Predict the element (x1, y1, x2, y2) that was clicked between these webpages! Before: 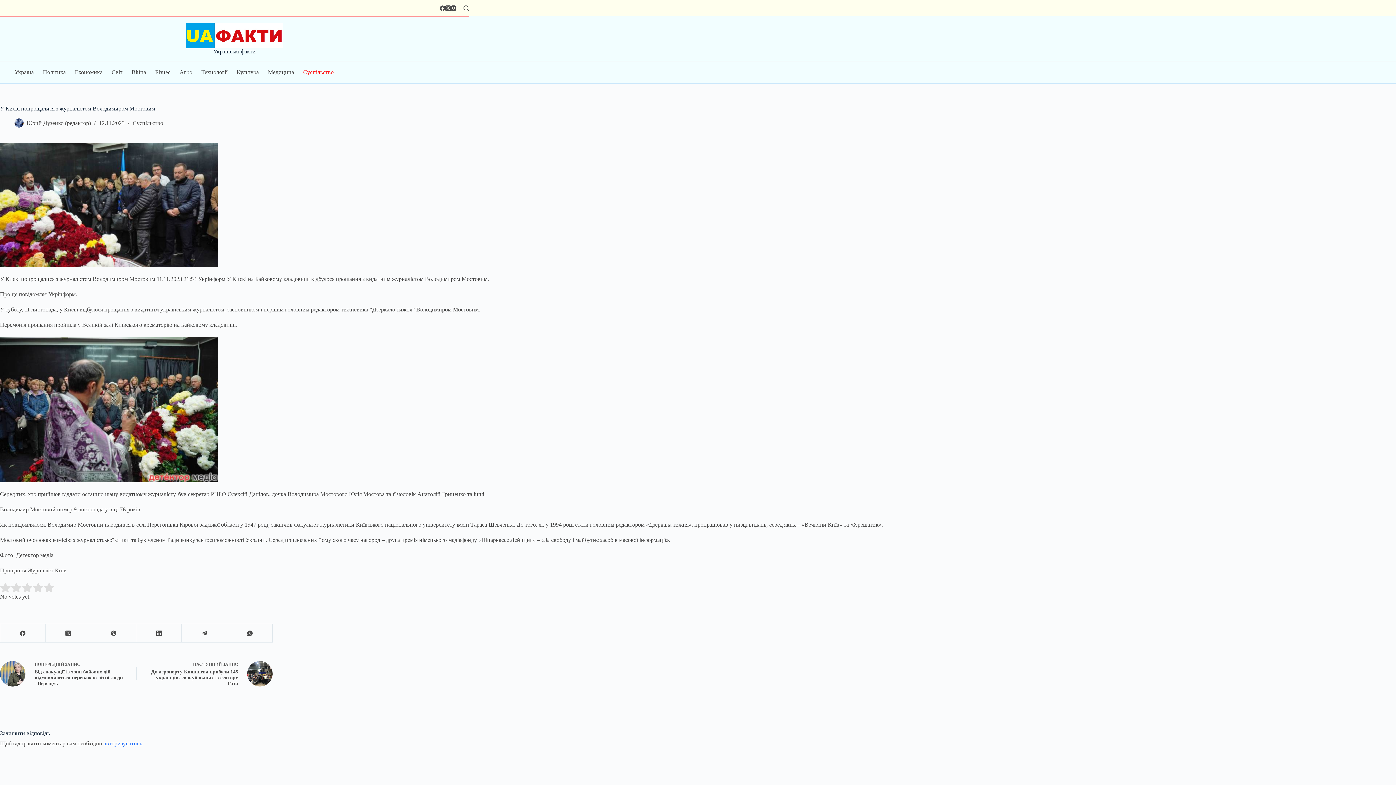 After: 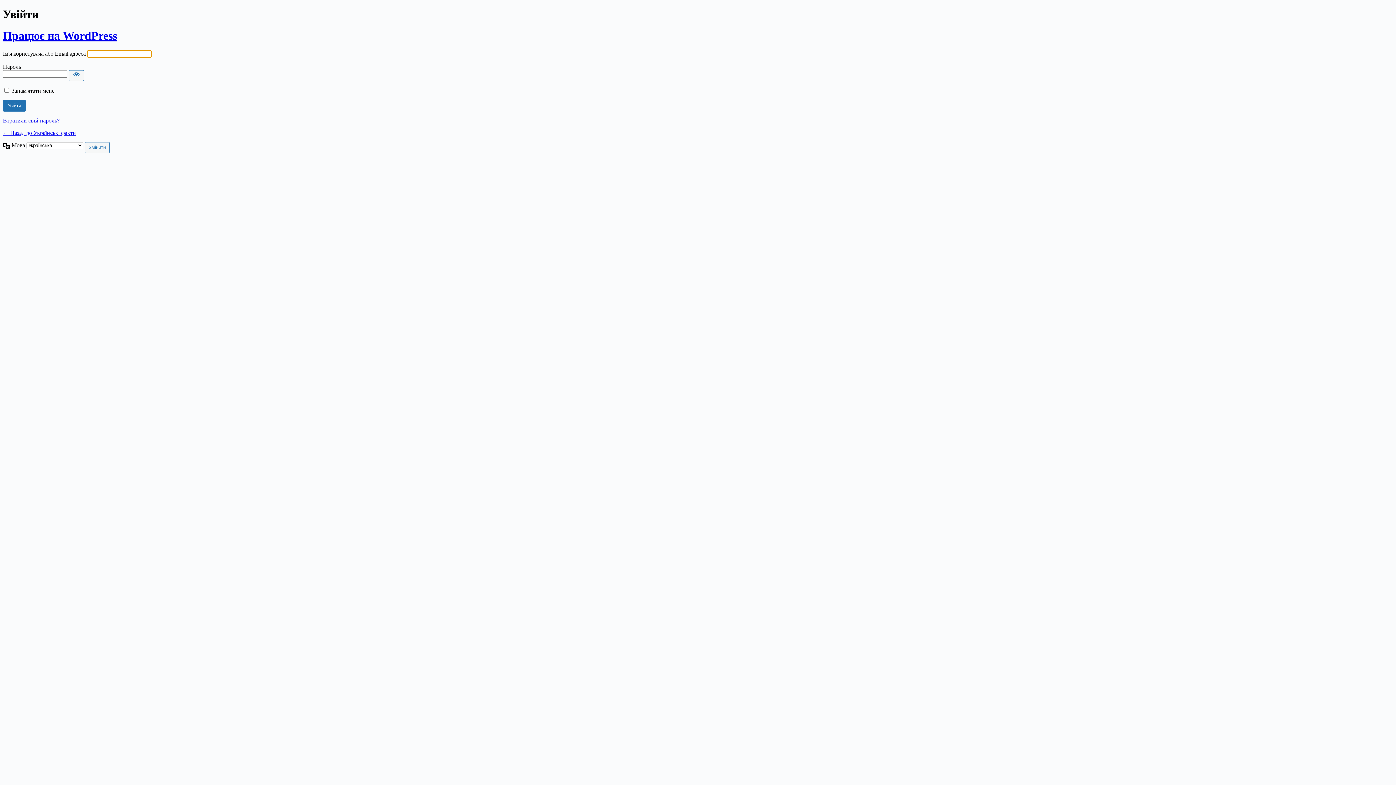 Action: label: авторизуватись bbox: (103, 740, 142, 746)